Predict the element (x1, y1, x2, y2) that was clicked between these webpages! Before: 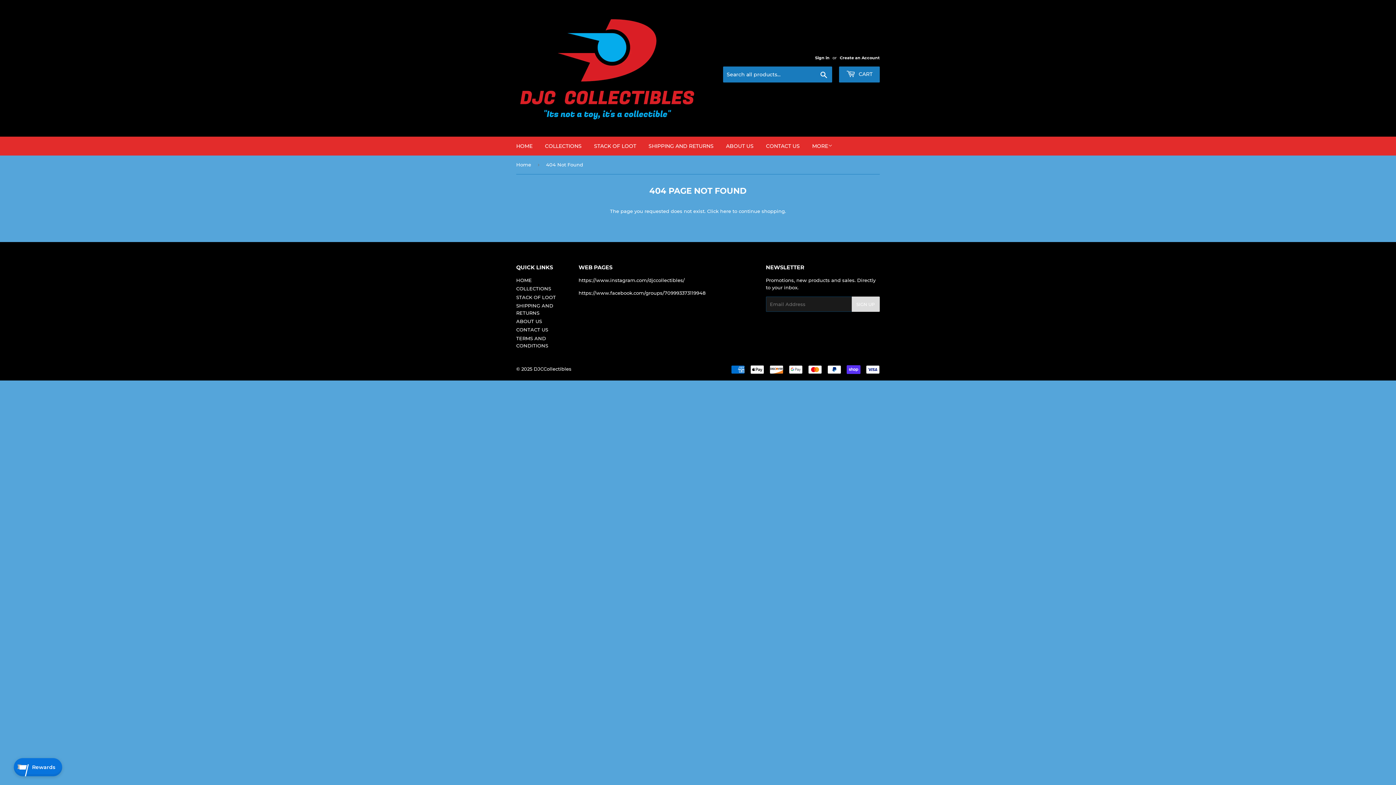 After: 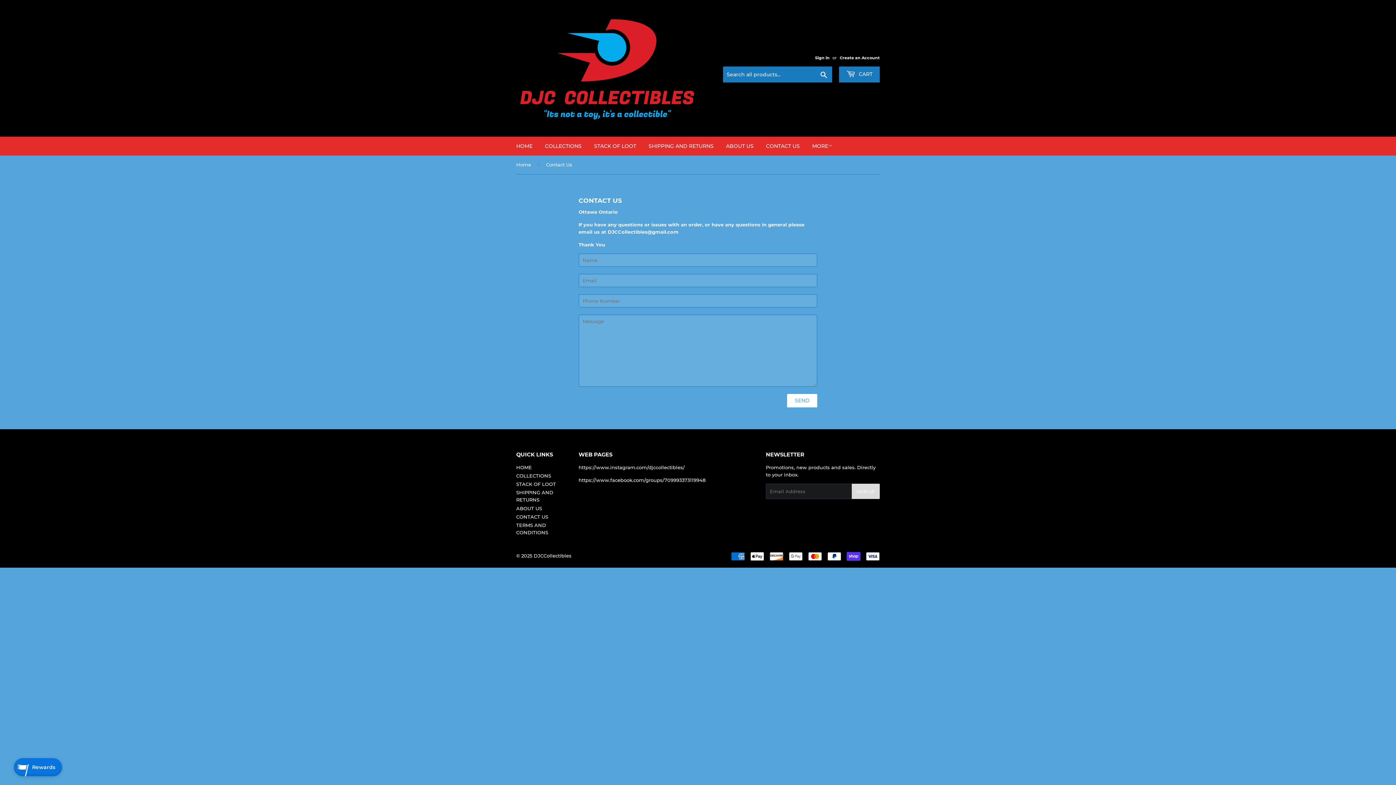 Action: bbox: (516, 327, 548, 332) label: CONTACT US